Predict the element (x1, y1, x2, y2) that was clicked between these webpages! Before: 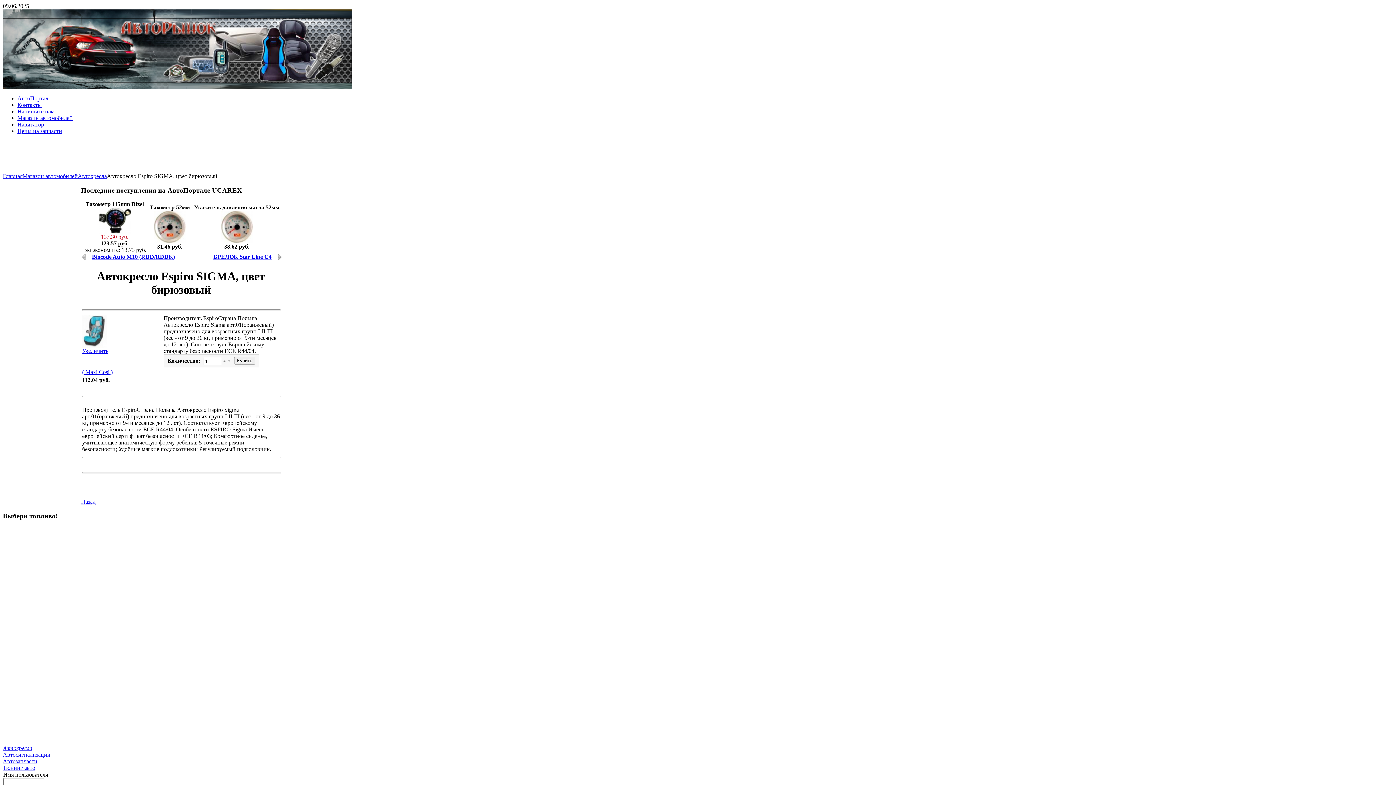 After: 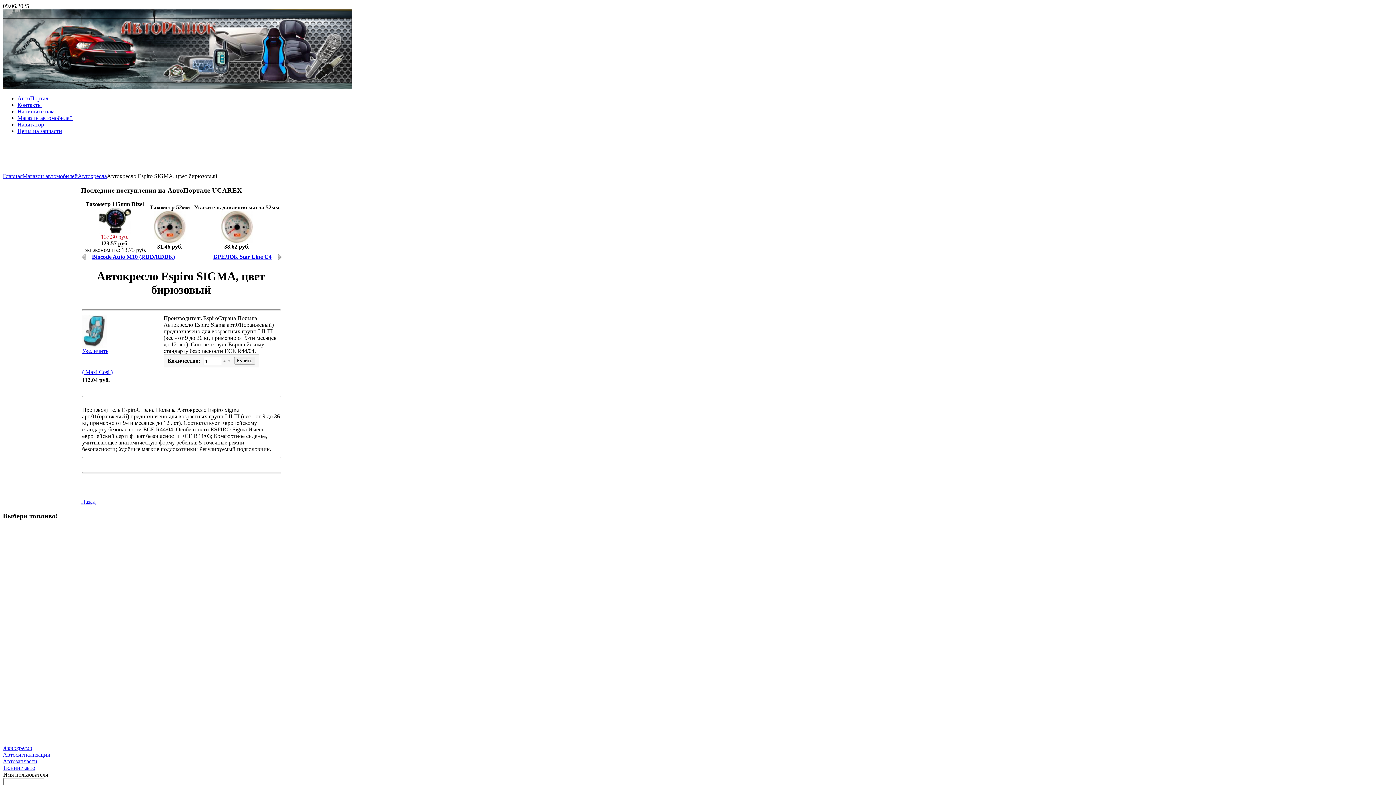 Action: label: ( Maxi Cosi ) bbox: (82, 369, 112, 375)